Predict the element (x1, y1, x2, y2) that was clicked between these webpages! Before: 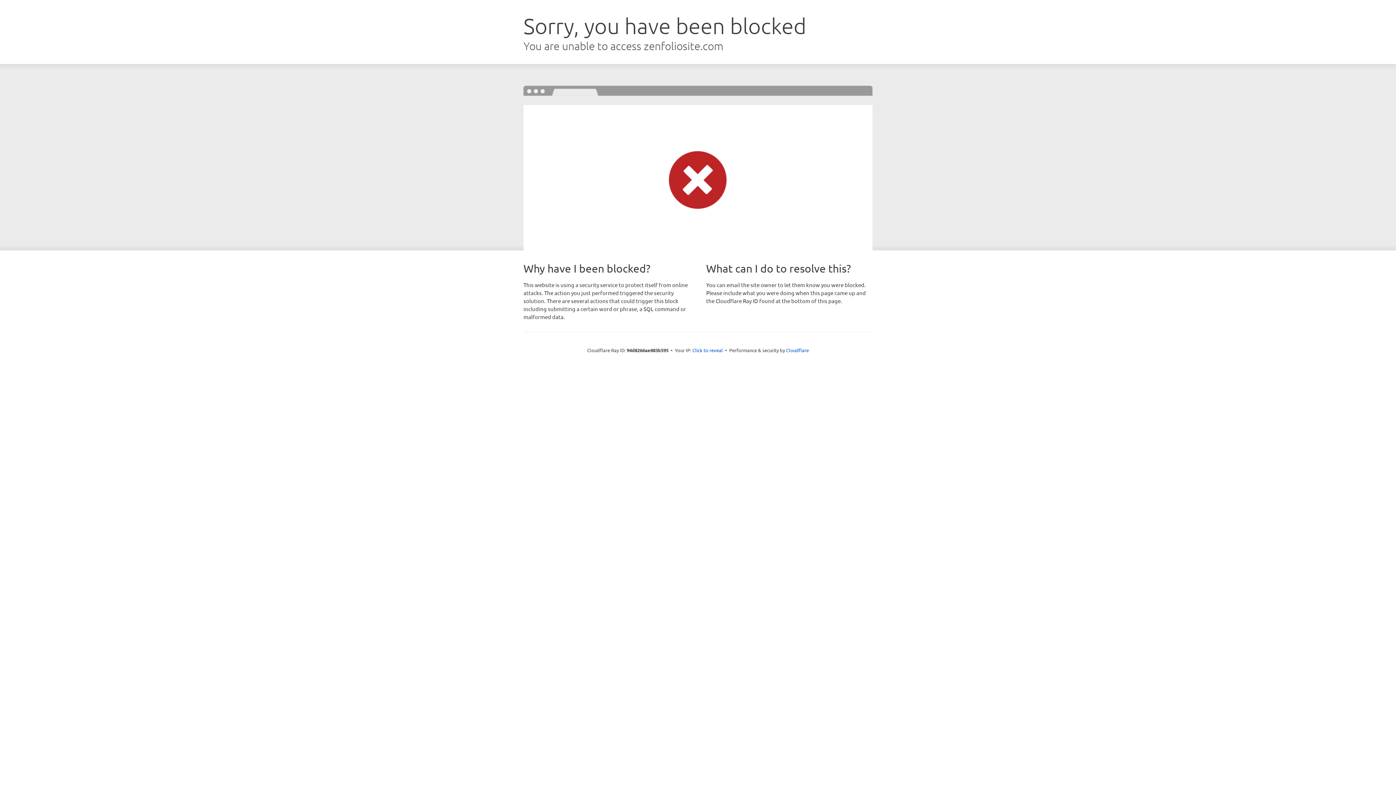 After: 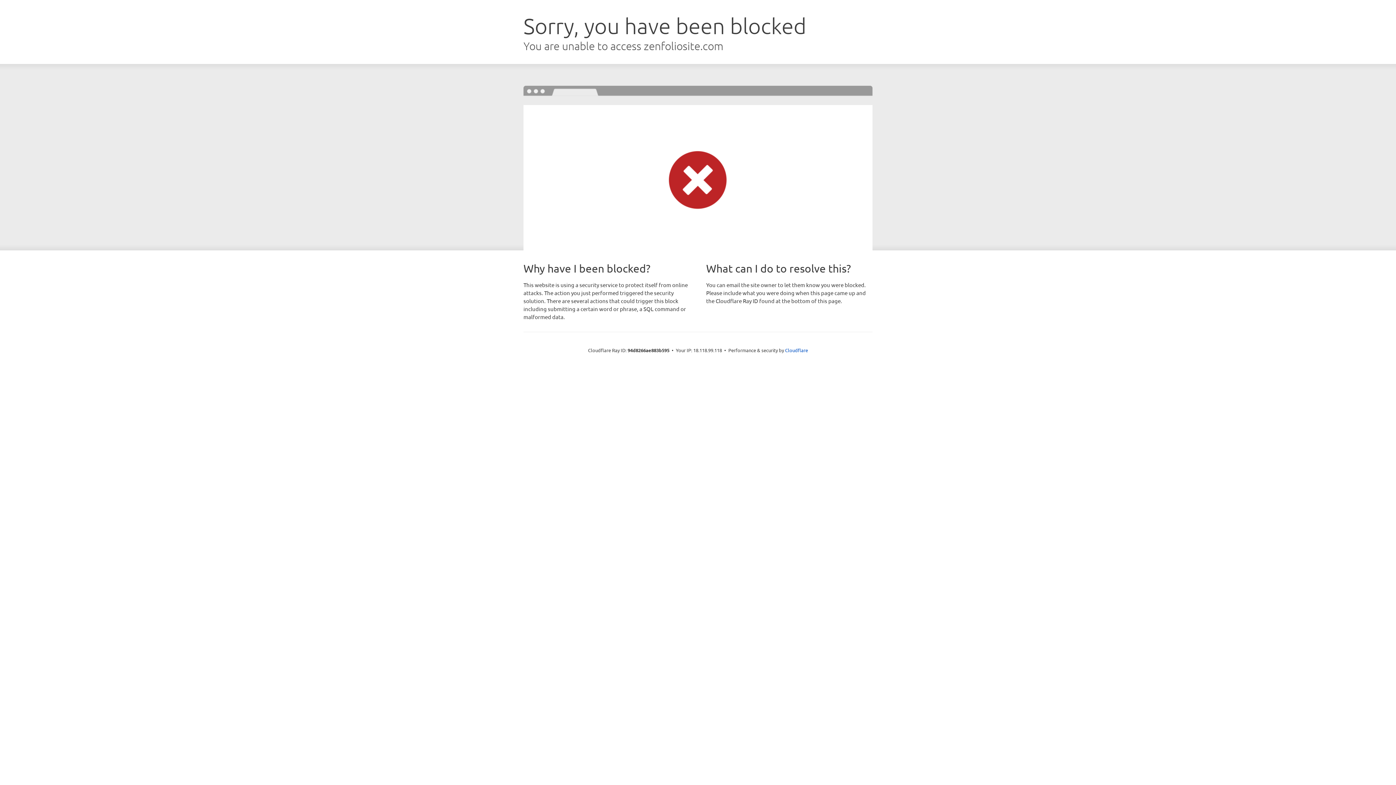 Action: label: Click to reveal bbox: (692, 346, 723, 353)